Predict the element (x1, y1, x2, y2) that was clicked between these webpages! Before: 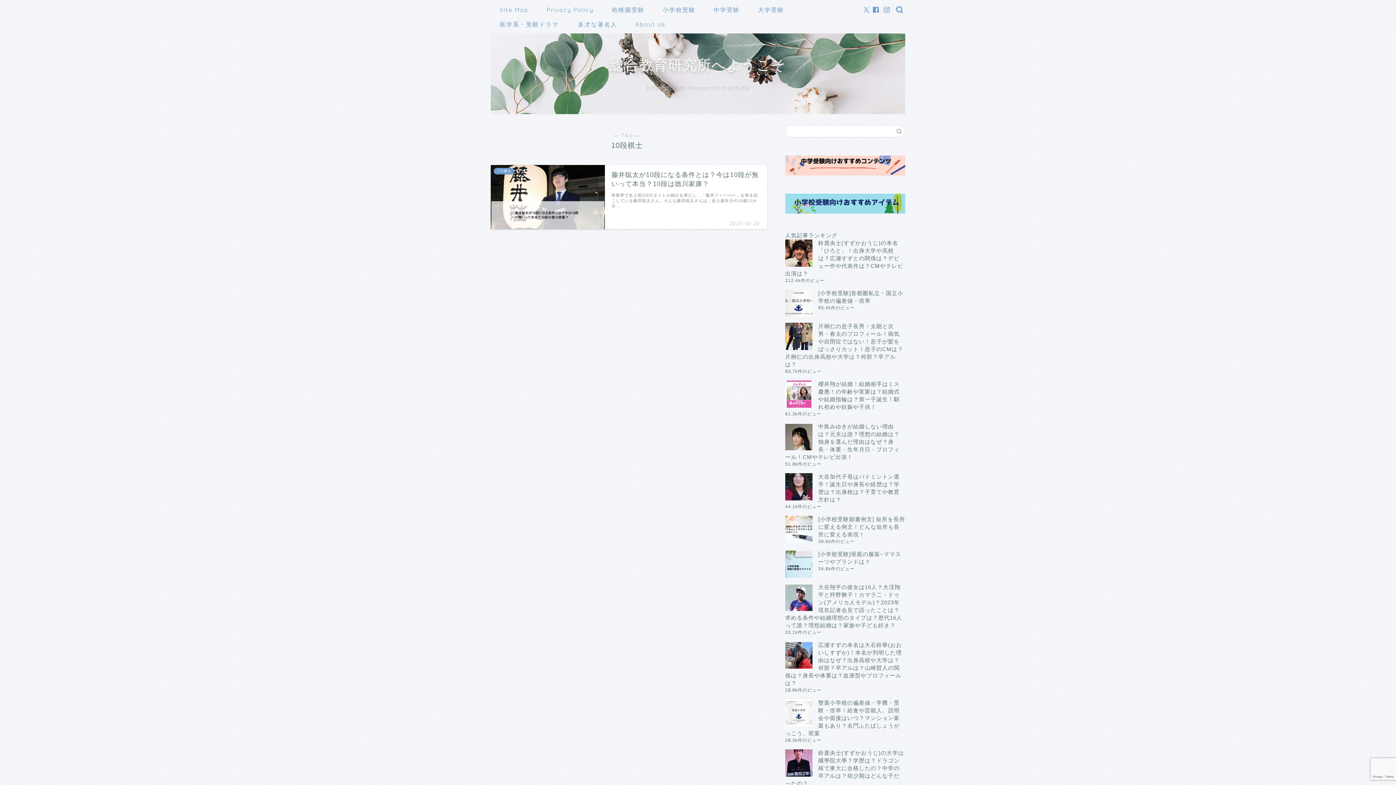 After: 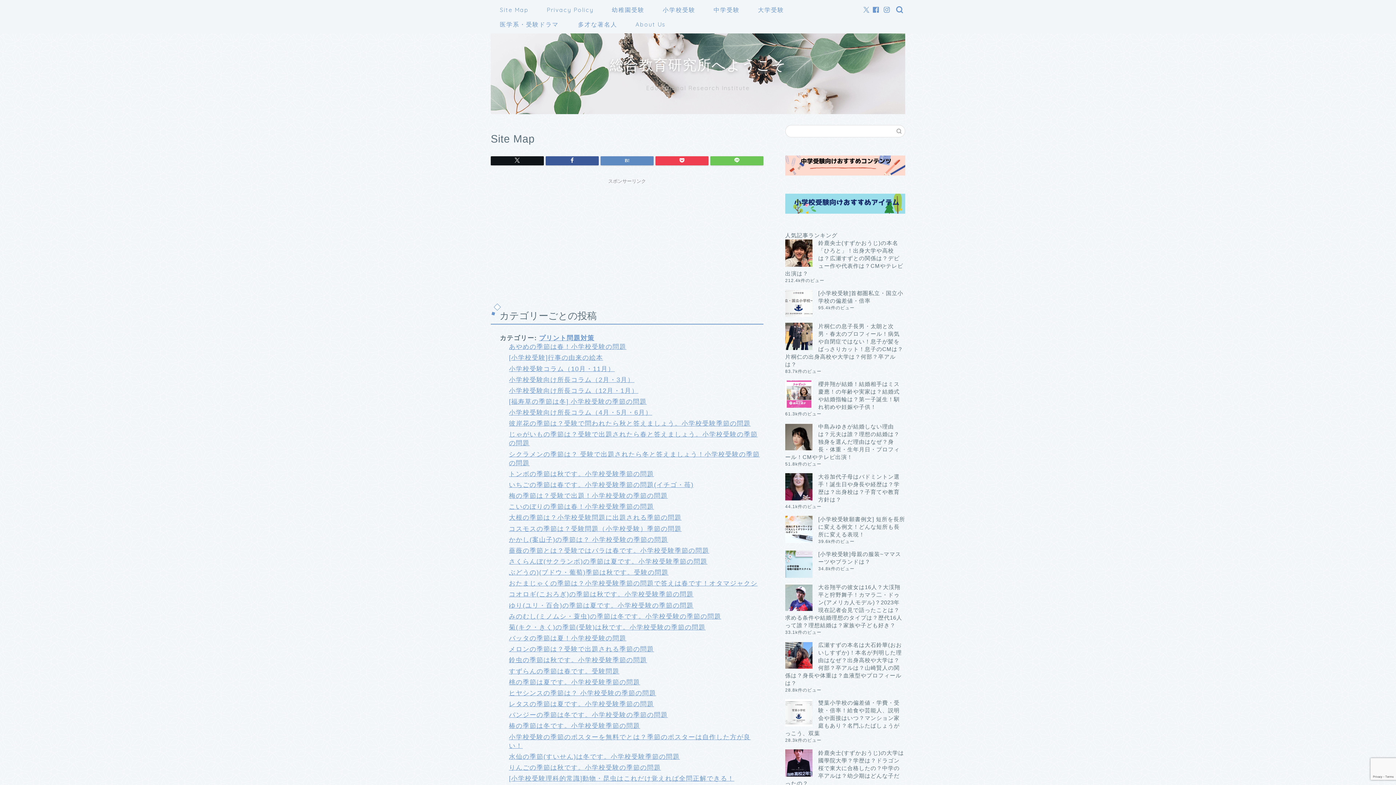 Action: label: Site Map bbox: (490, 4, 537, 18)